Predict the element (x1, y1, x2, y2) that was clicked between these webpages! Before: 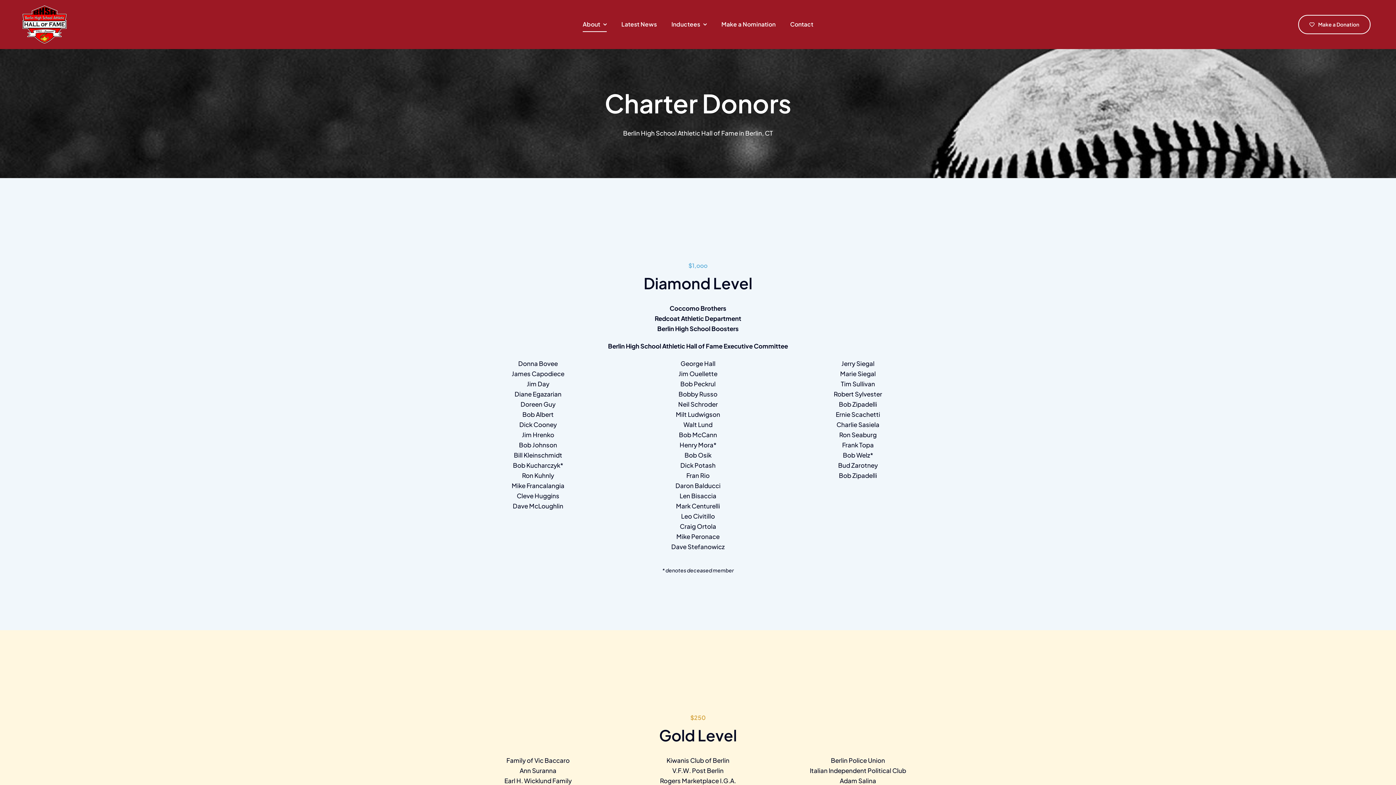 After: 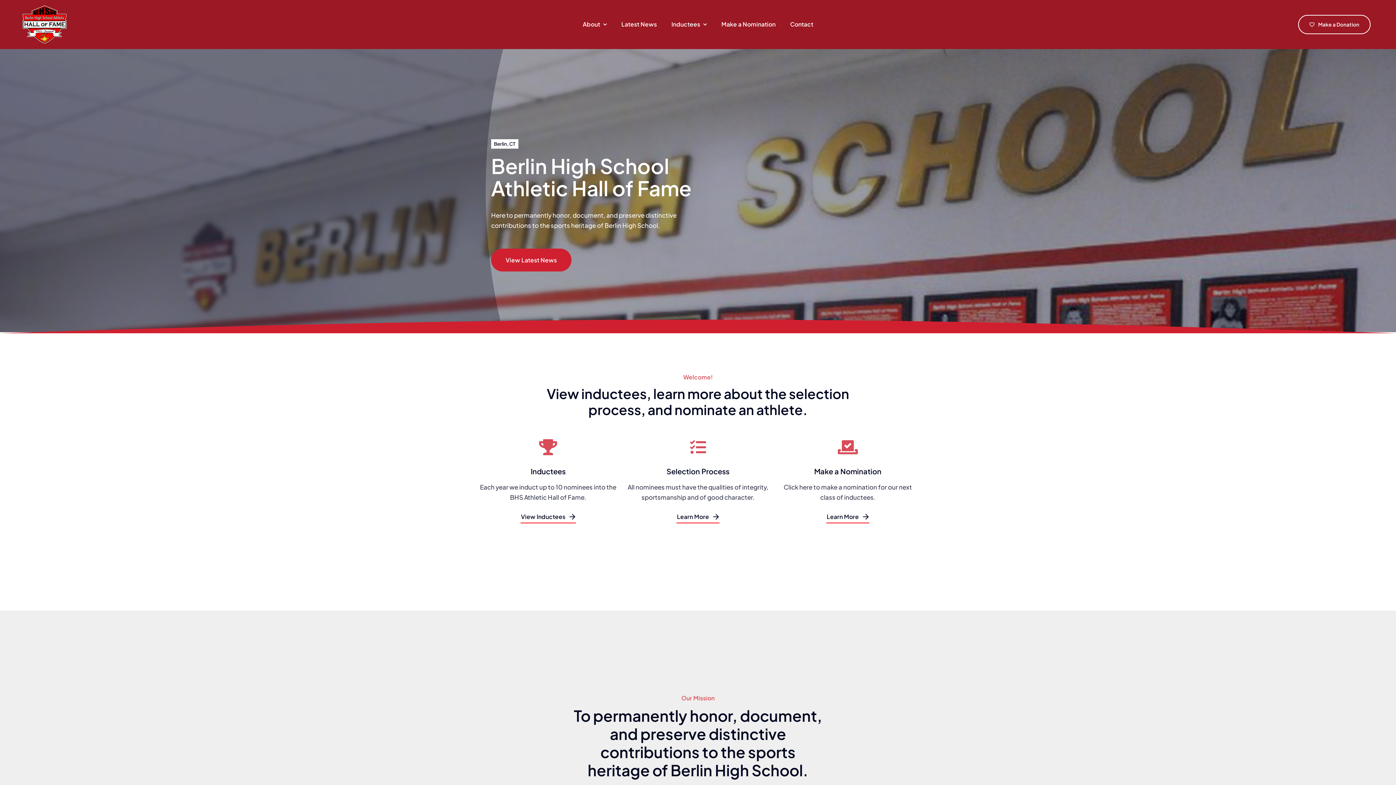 Action: bbox: (21, 0, 67, 8)